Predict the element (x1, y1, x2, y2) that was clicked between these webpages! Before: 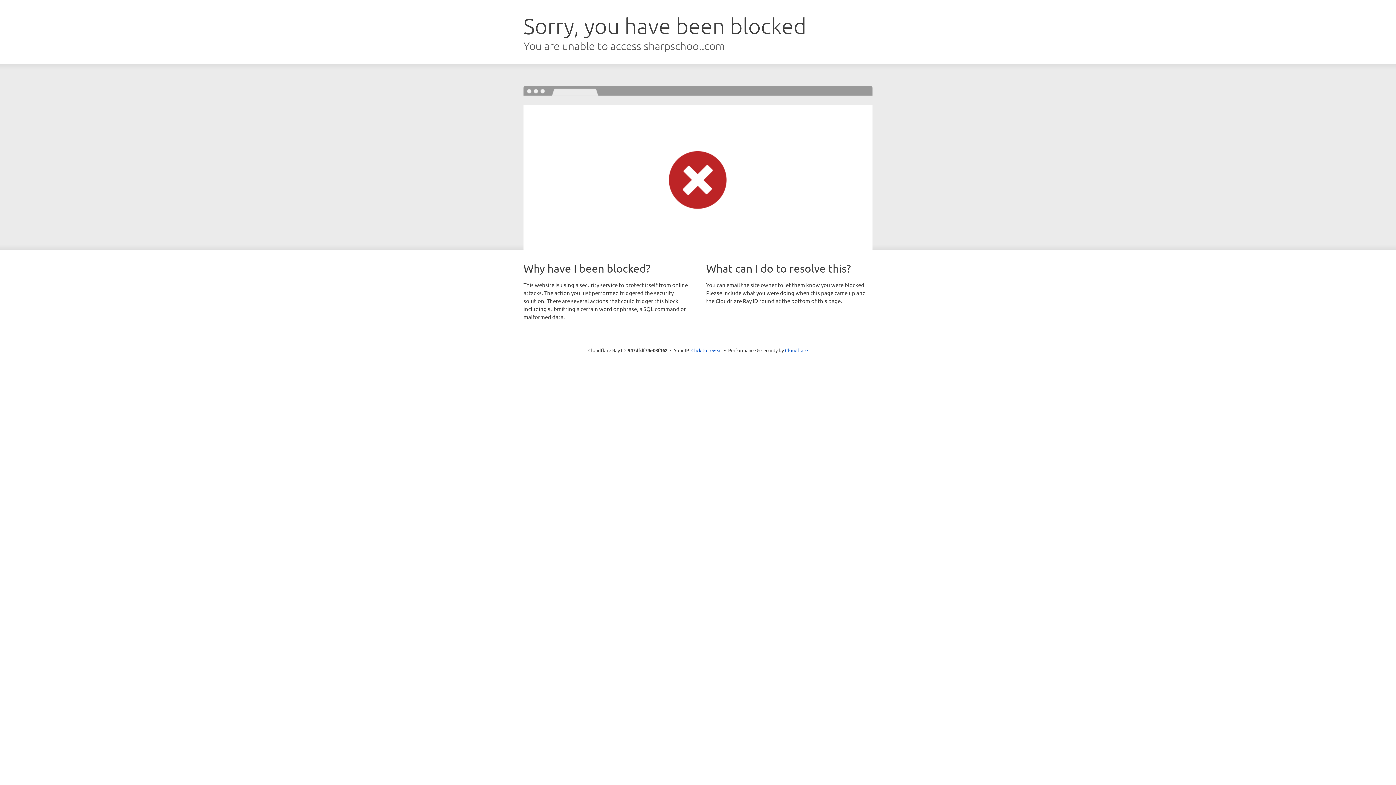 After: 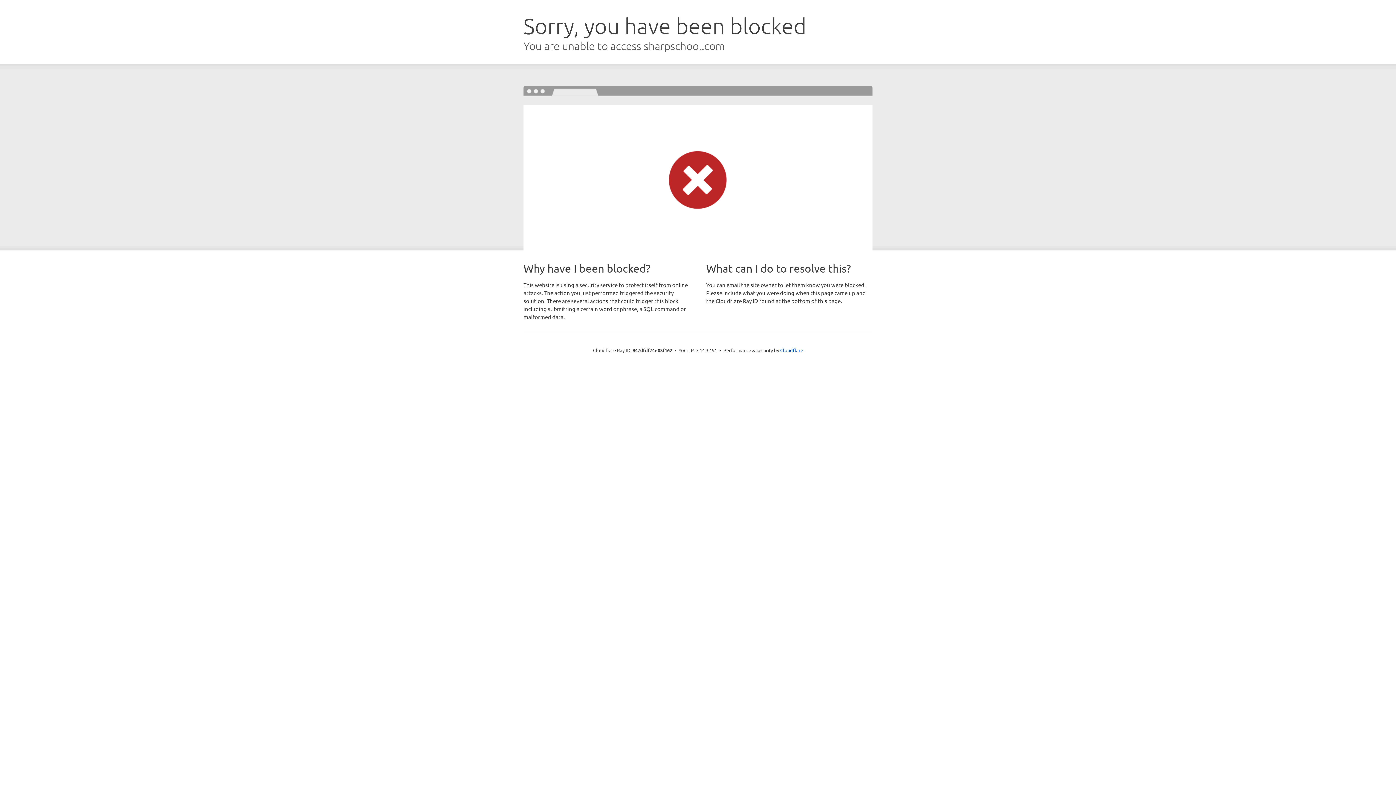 Action: label: Click to reveal bbox: (691, 346, 722, 353)